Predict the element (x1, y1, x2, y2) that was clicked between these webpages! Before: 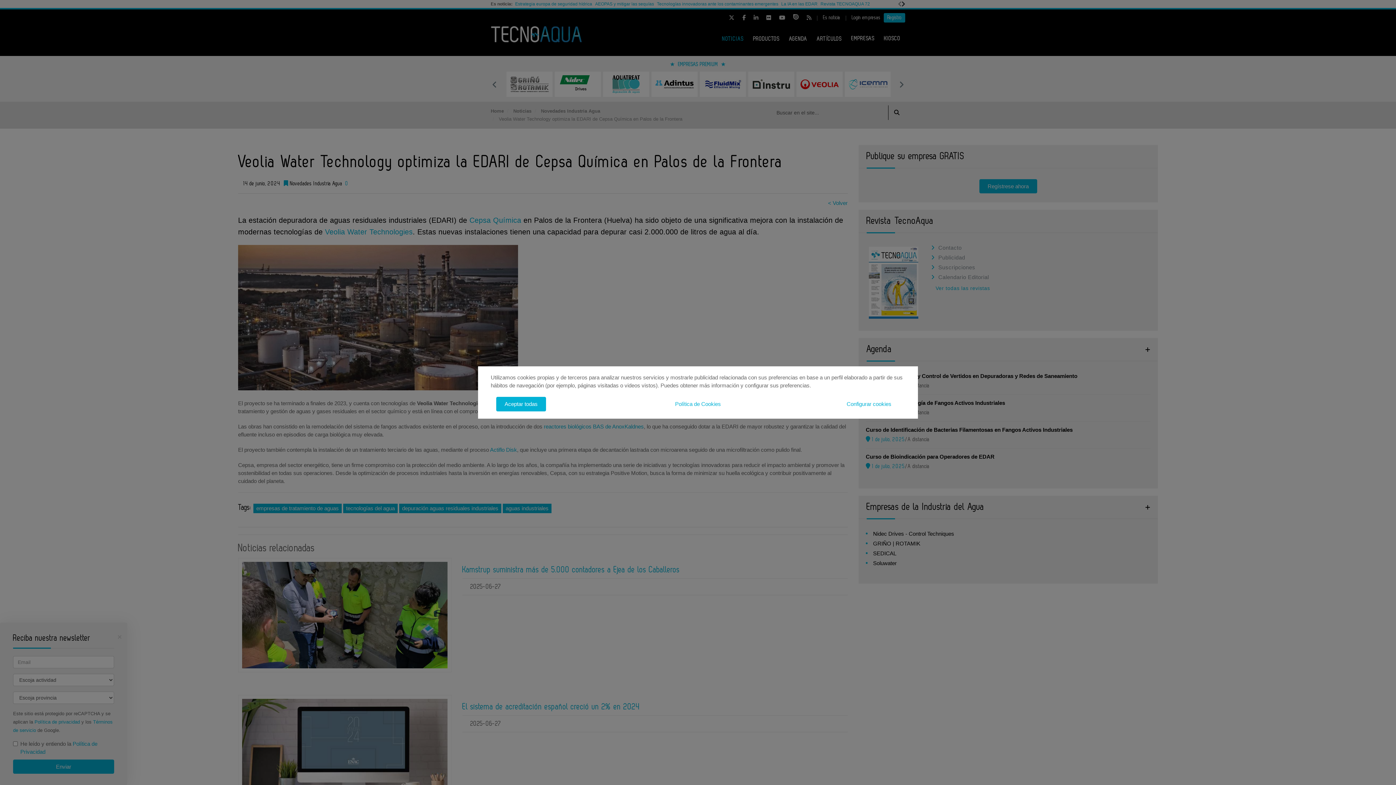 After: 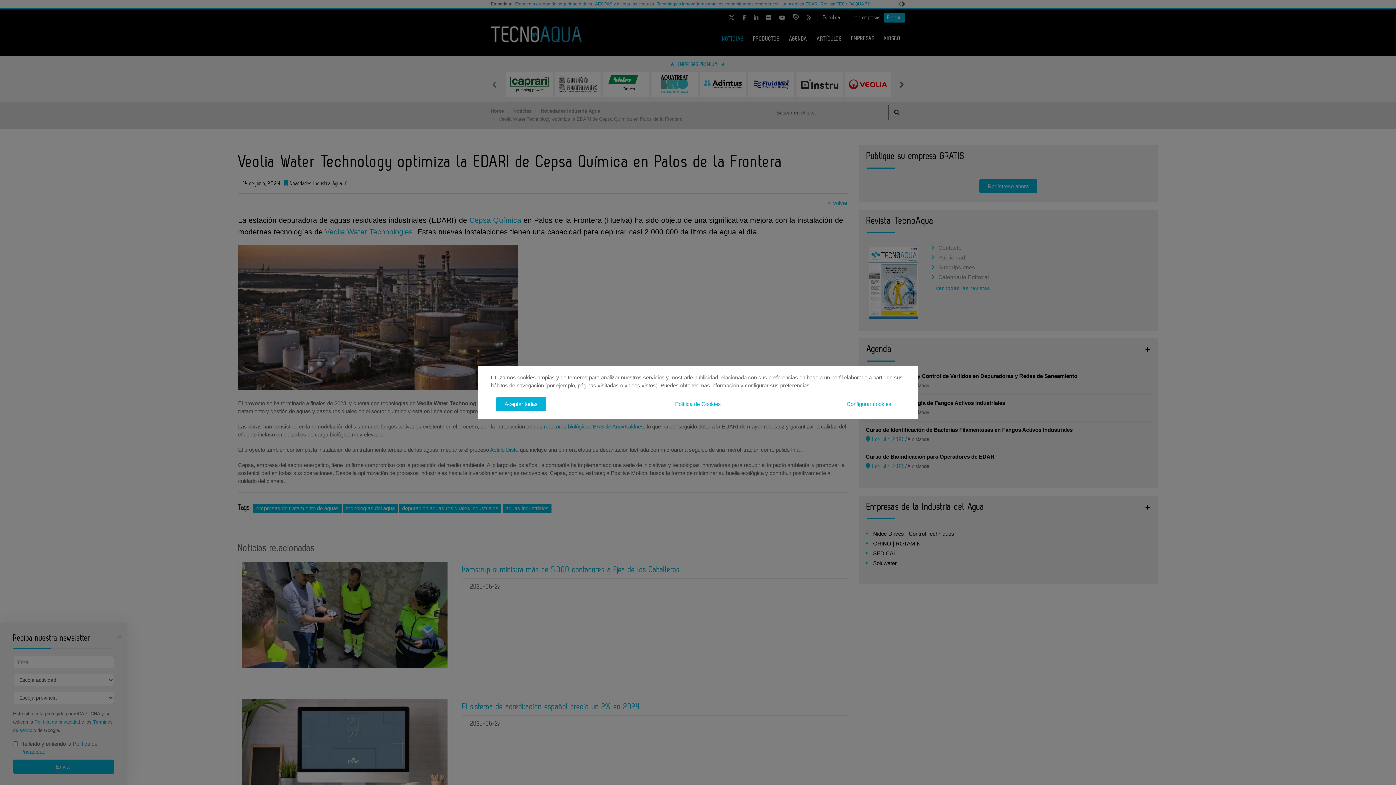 Action: bbox: (898, 80, 905, 88) label: Next